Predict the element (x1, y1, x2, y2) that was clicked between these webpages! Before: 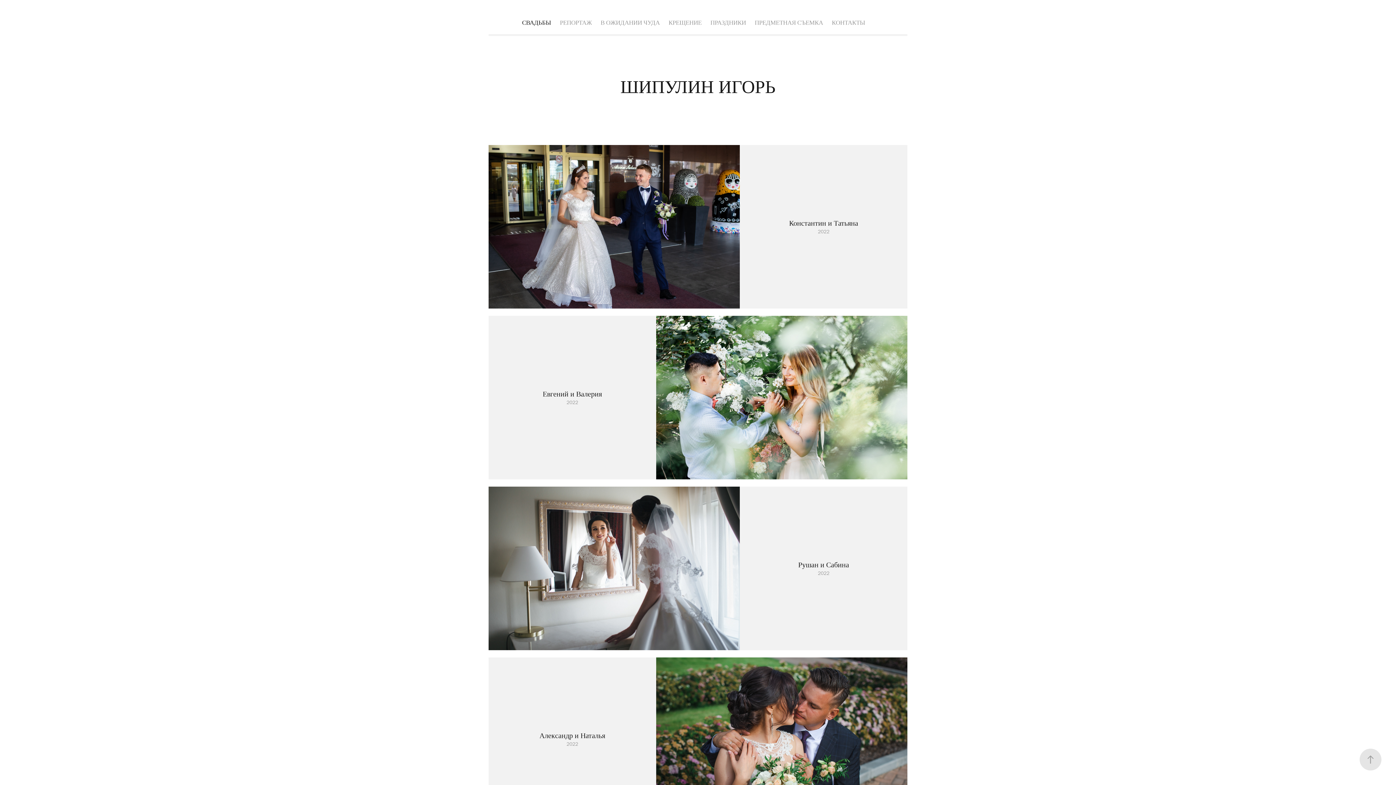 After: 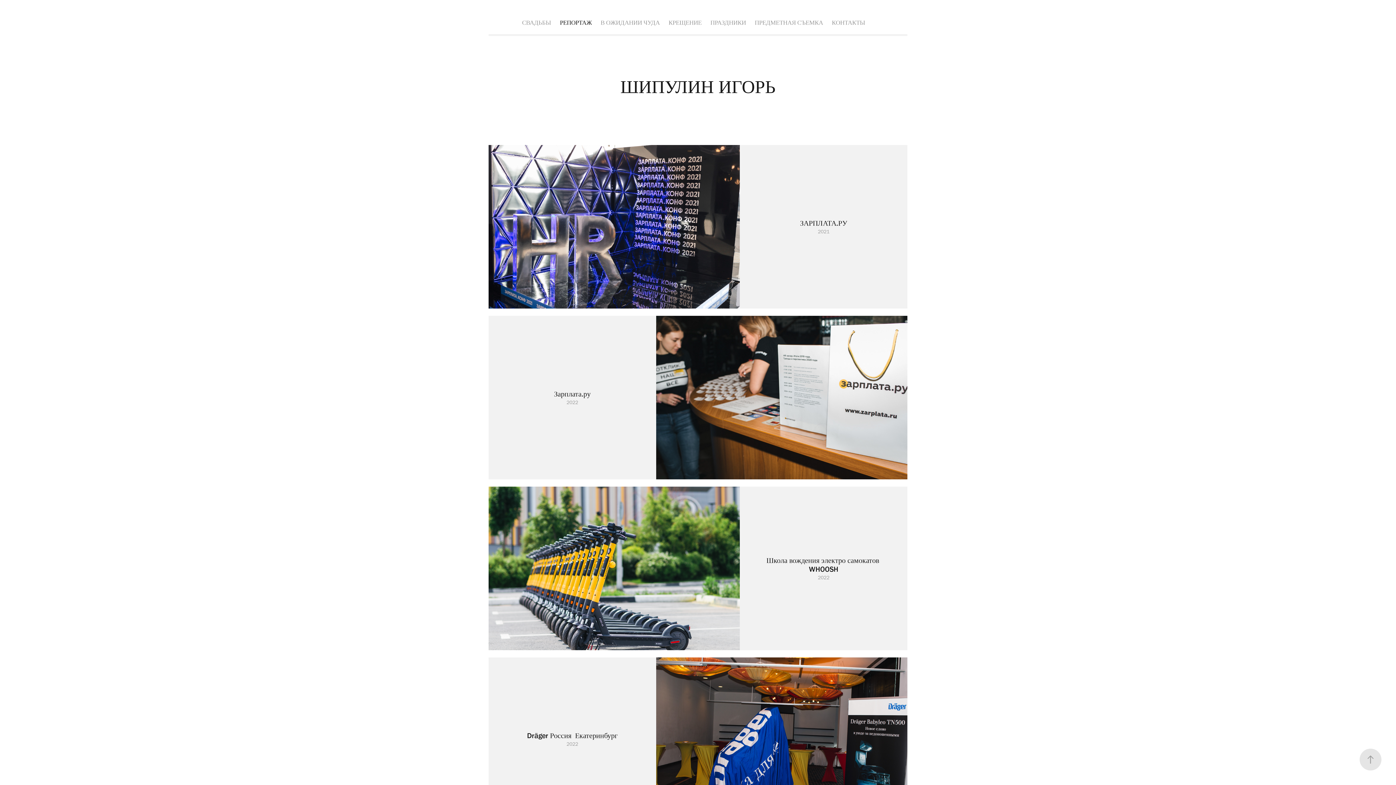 Action: label: РЕПОРТАЖ bbox: (560, 18, 592, 26)